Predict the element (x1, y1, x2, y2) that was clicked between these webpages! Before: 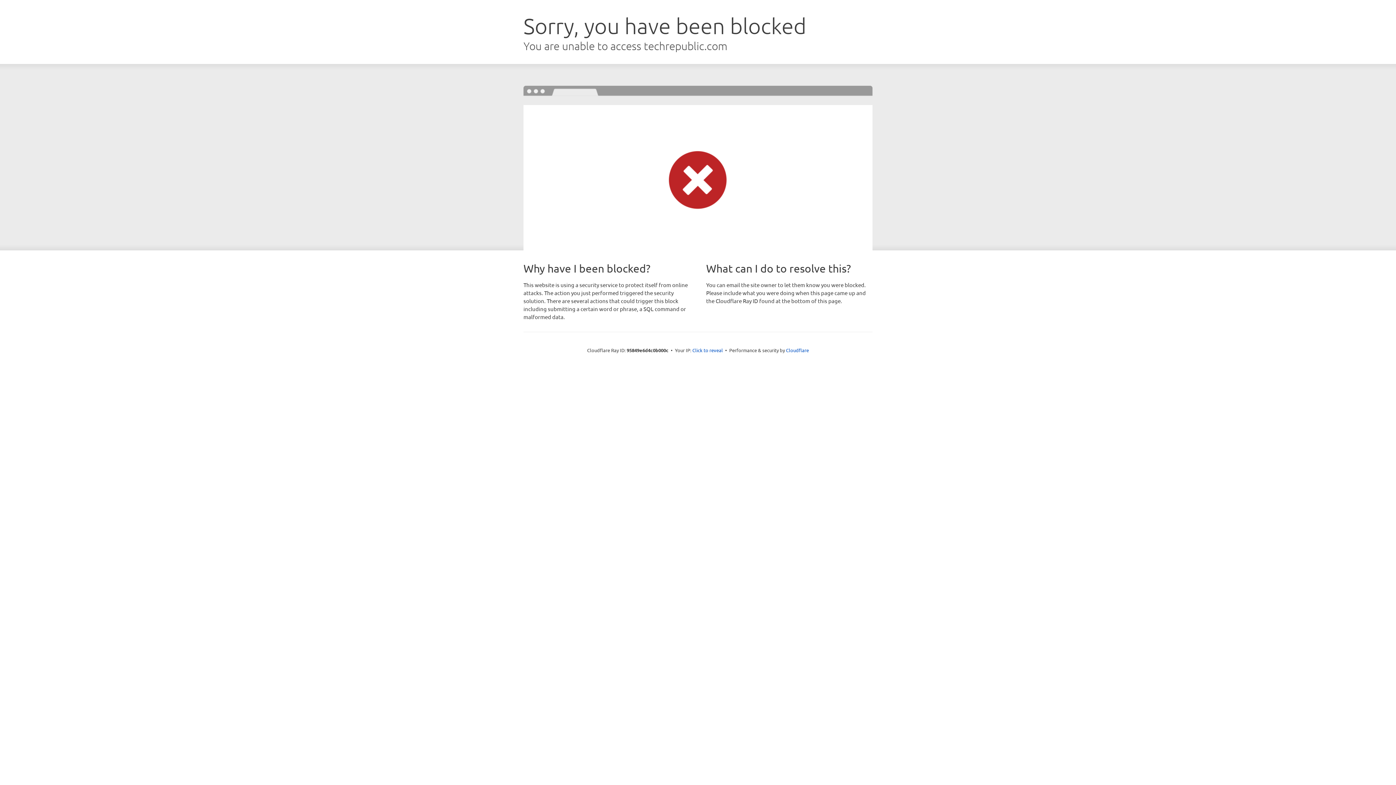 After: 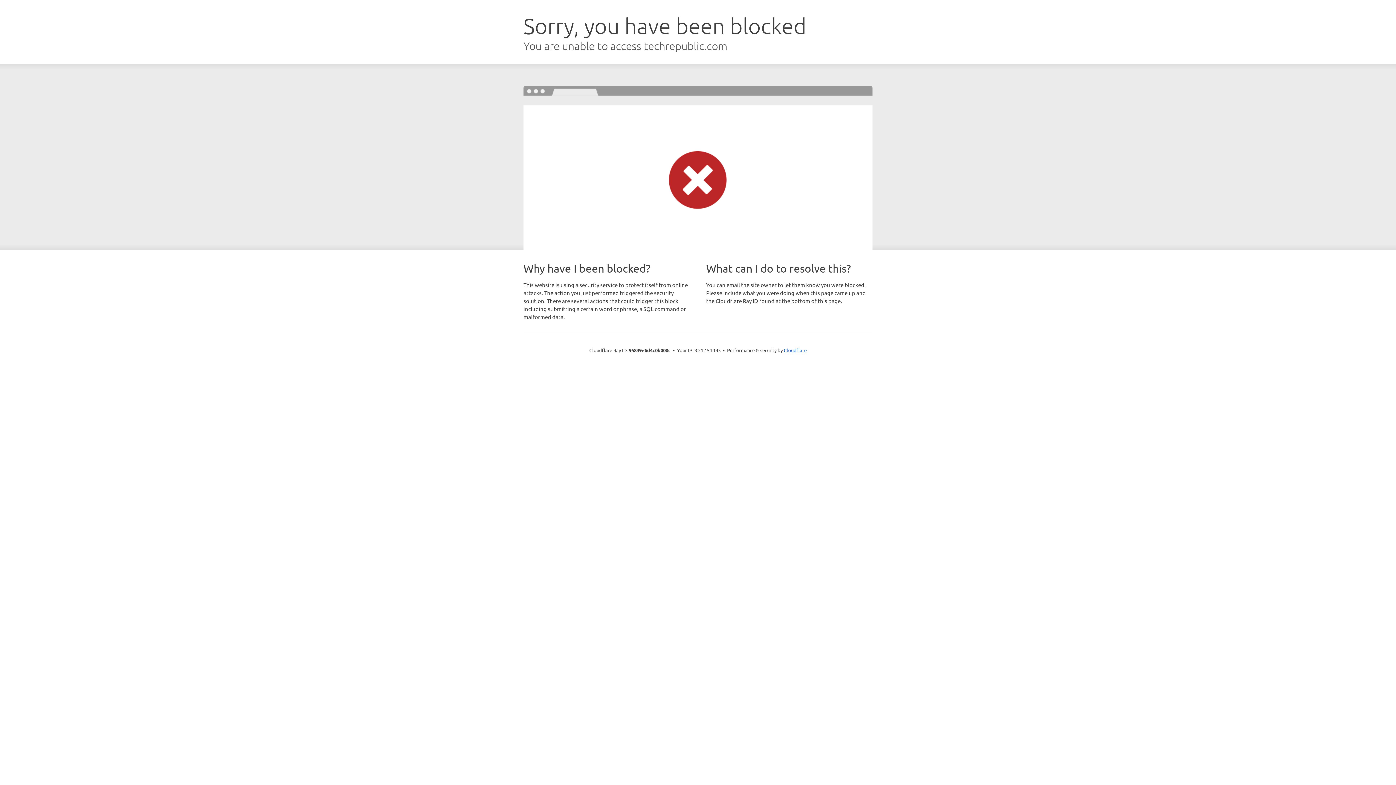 Action: bbox: (692, 346, 723, 353) label: Click to reveal